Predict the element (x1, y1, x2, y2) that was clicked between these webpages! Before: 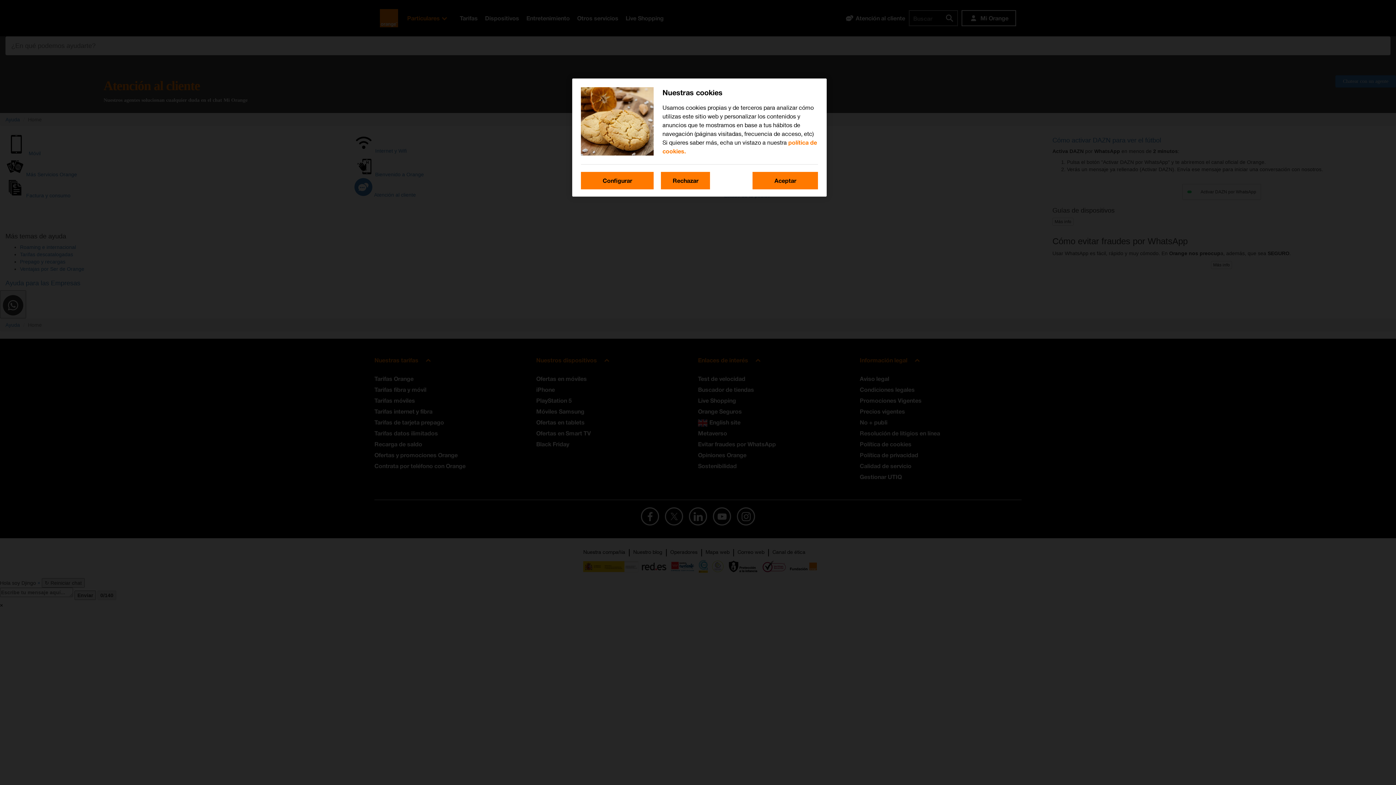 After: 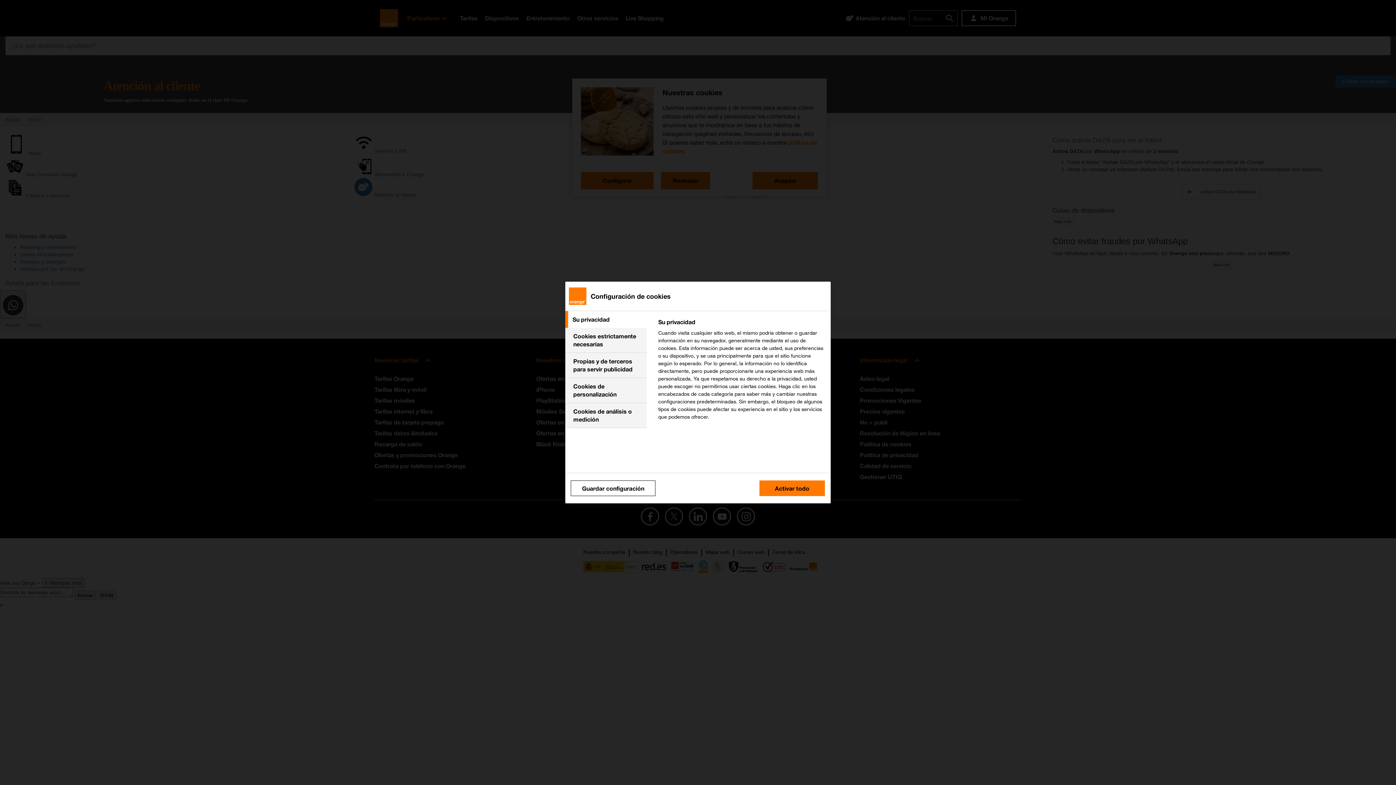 Action: bbox: (581, 172, 653, 189) label: Configurar